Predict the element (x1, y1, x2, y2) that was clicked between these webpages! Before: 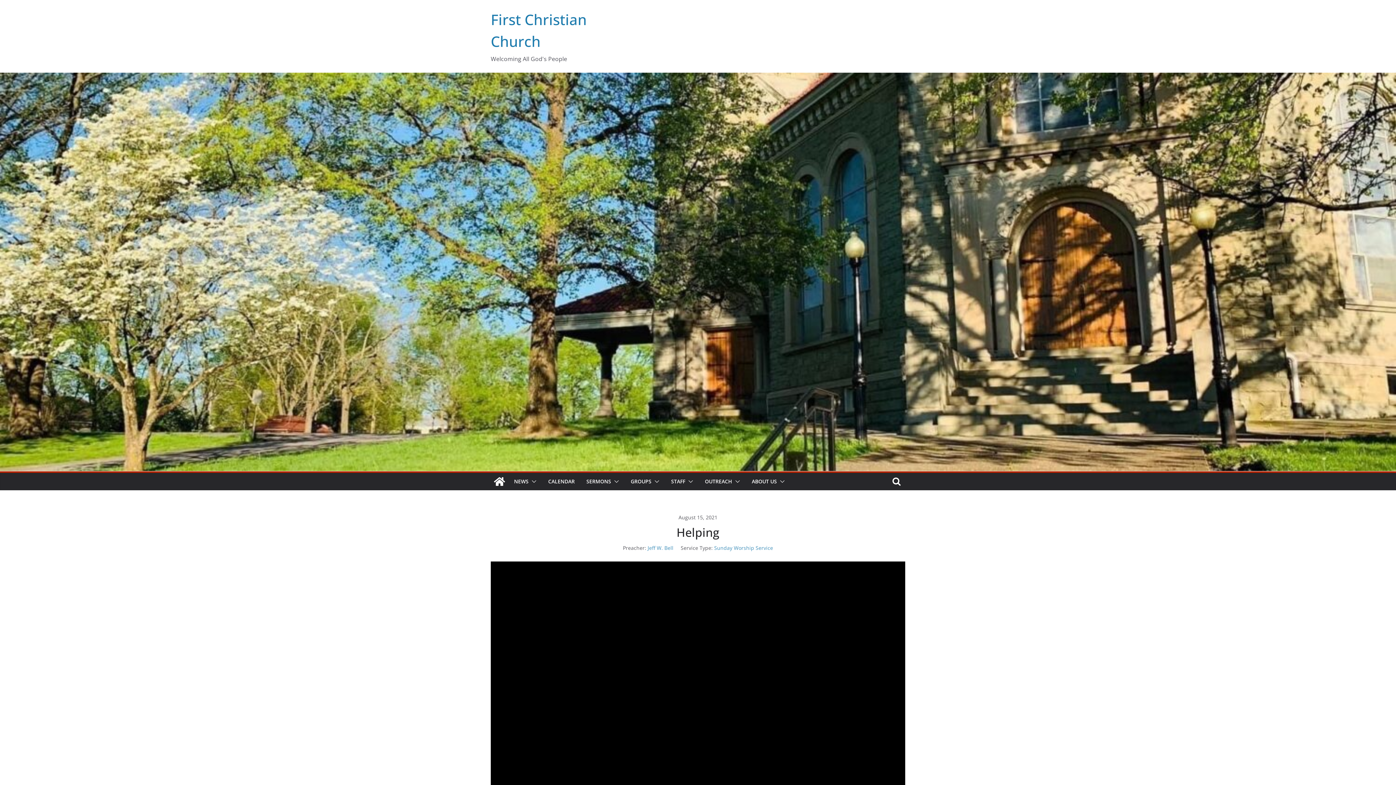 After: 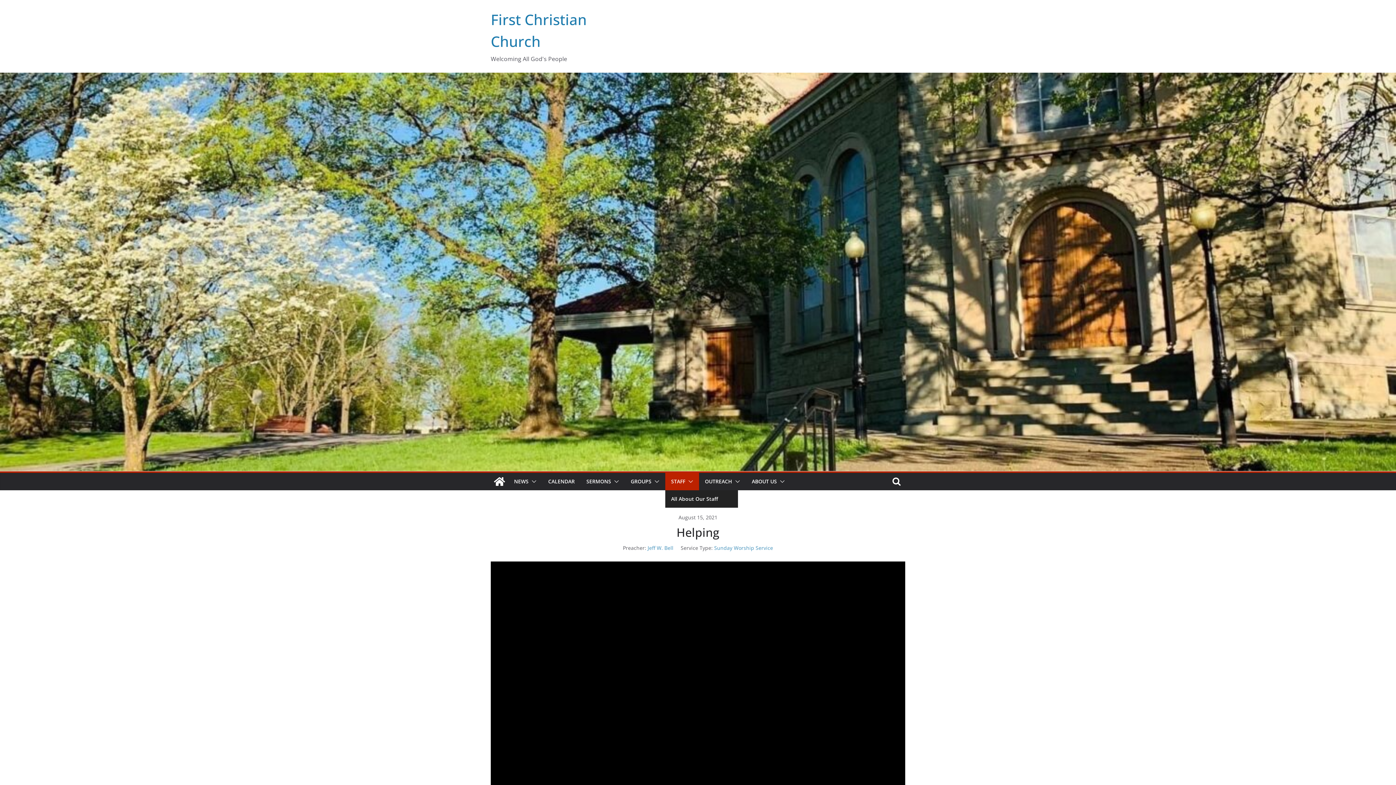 Action: bbox: (671, 476, 685, 486) label: STAFF